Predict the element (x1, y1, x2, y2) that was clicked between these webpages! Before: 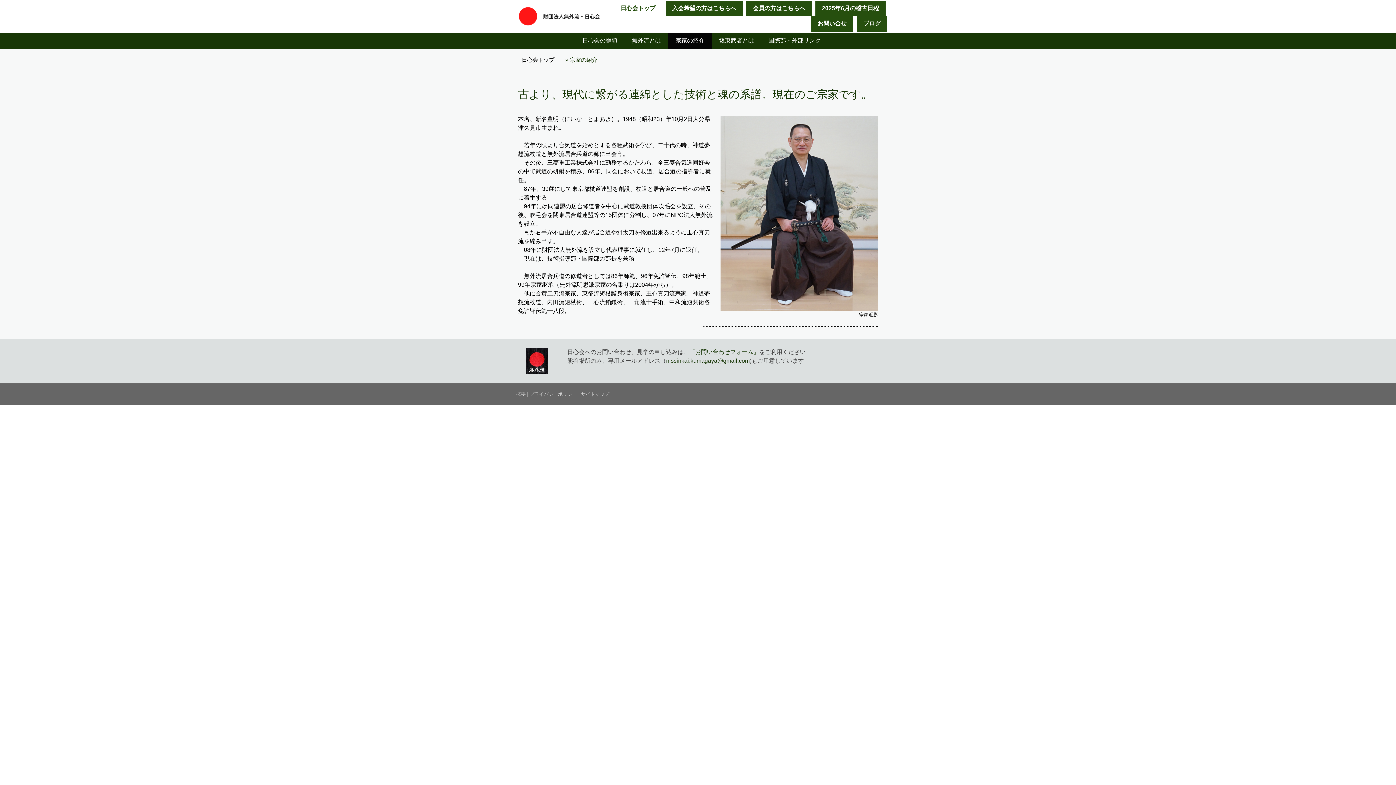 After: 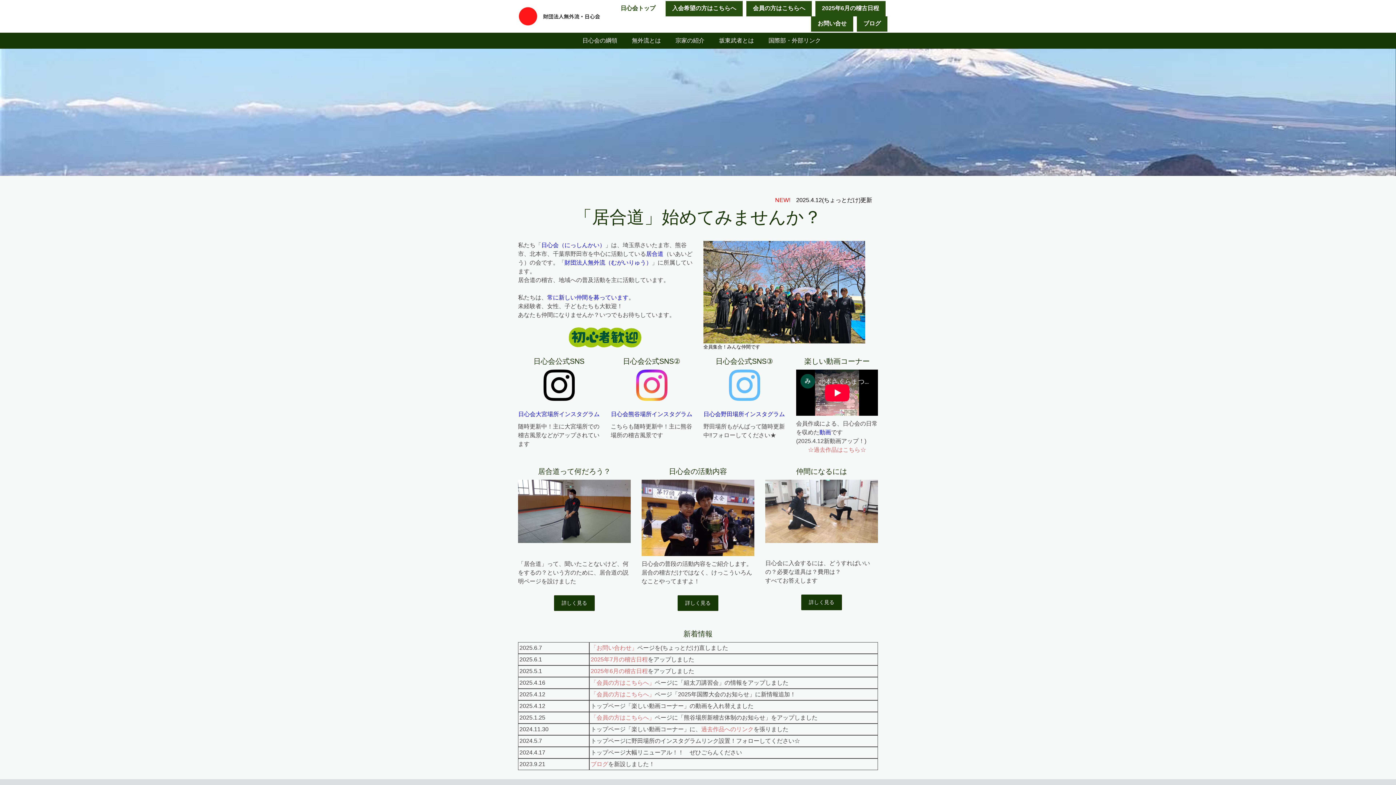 Action: bbox: (517, 5, 601, 27)